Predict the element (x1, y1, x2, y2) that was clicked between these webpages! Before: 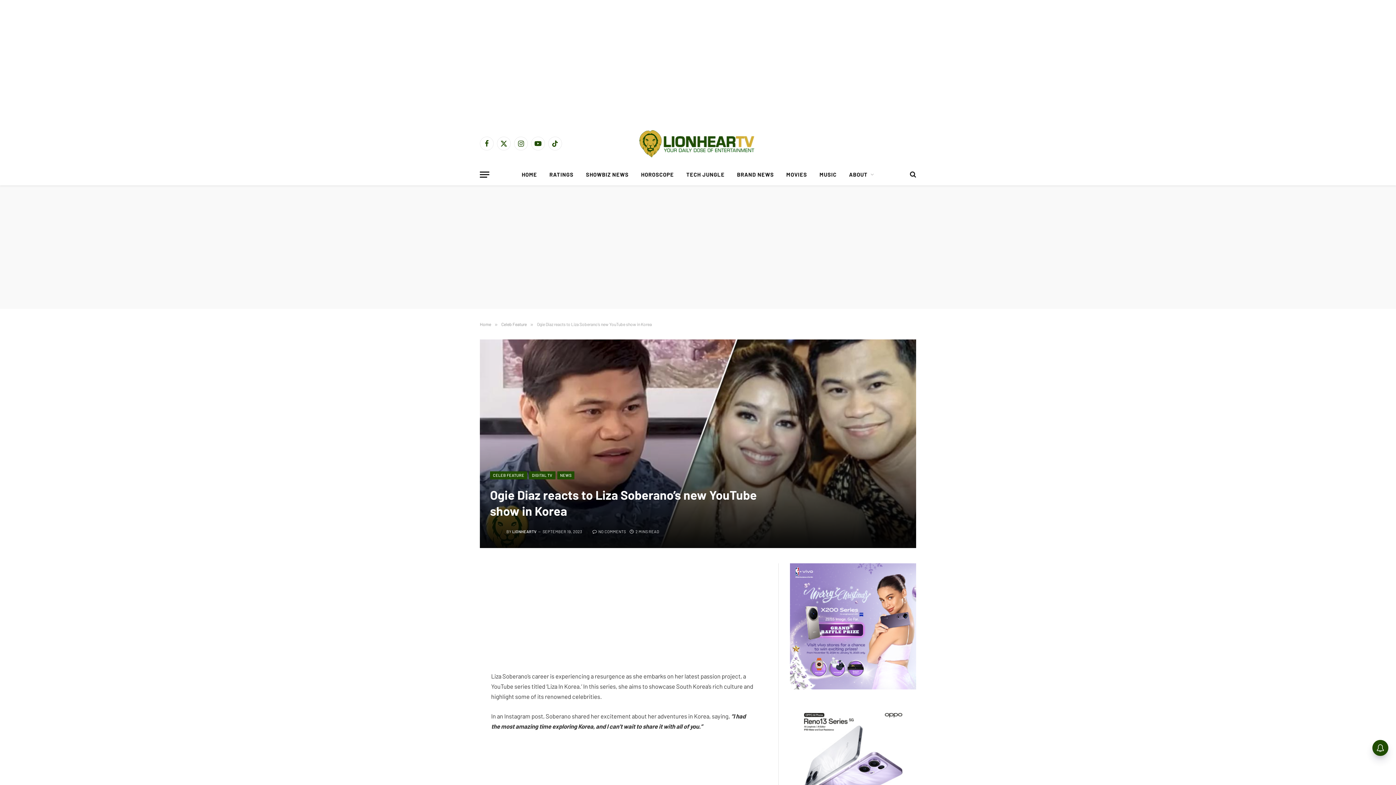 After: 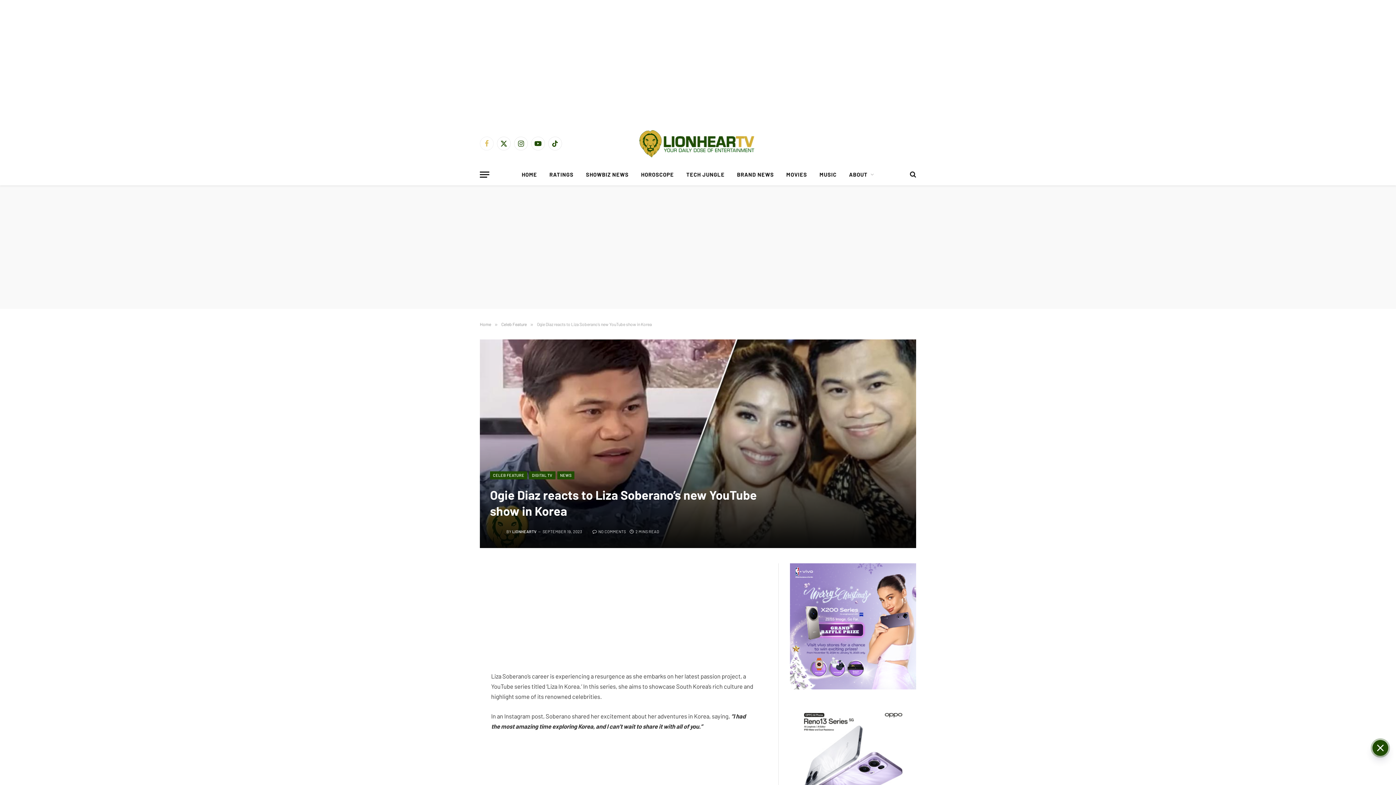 Action: bbox: (480, 136, 493, 150) label: Facebook